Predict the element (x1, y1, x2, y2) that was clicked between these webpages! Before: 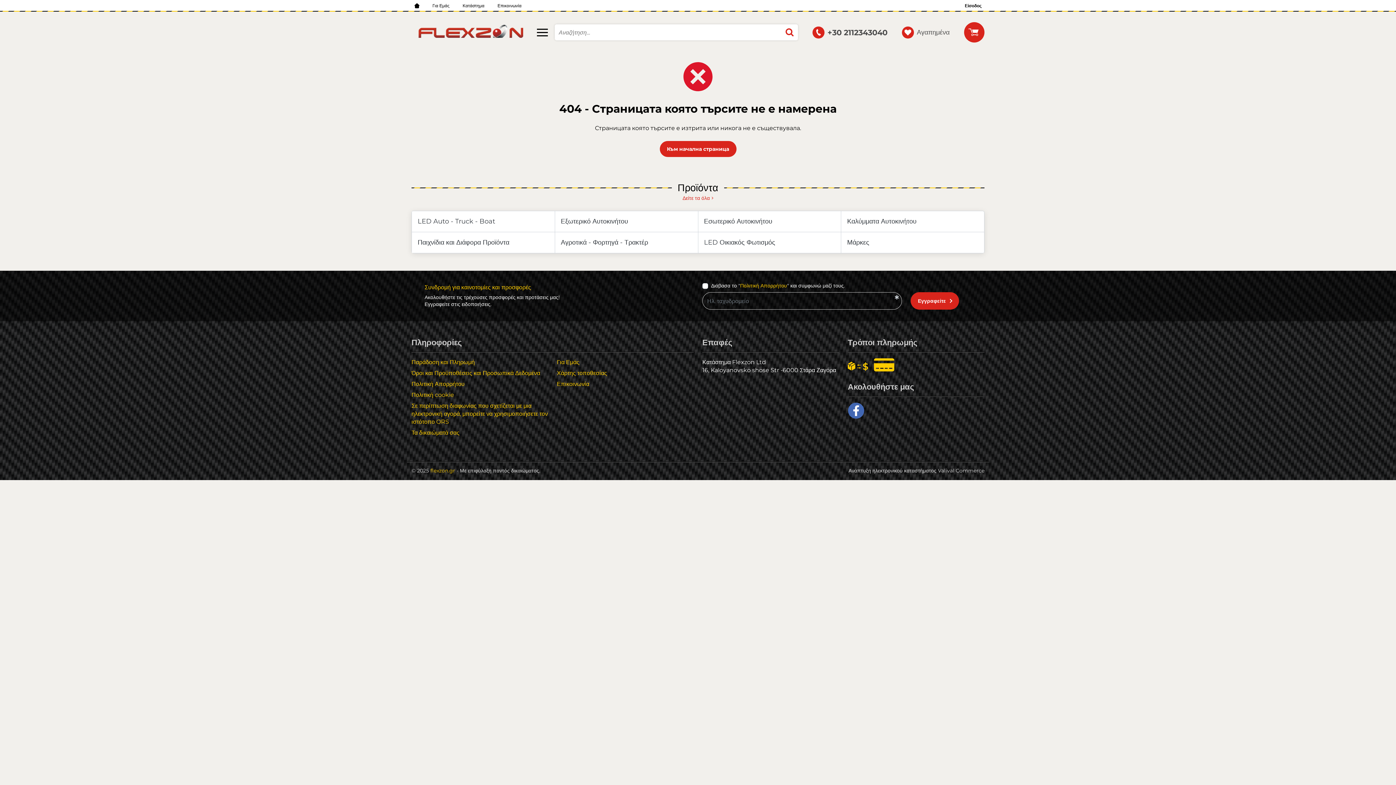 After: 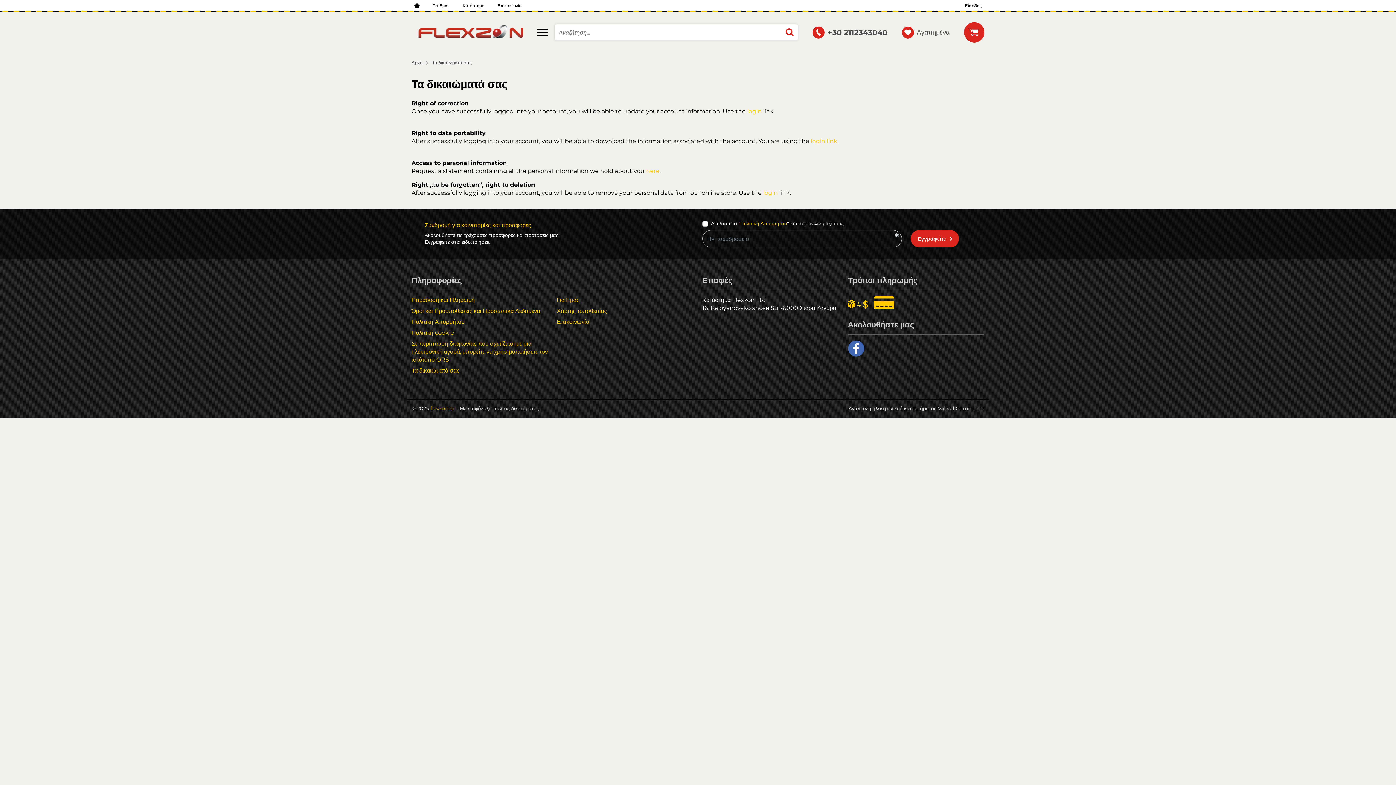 Action: bbox: (411, 427, 459, 438) label: Τα δικαιώματά σας